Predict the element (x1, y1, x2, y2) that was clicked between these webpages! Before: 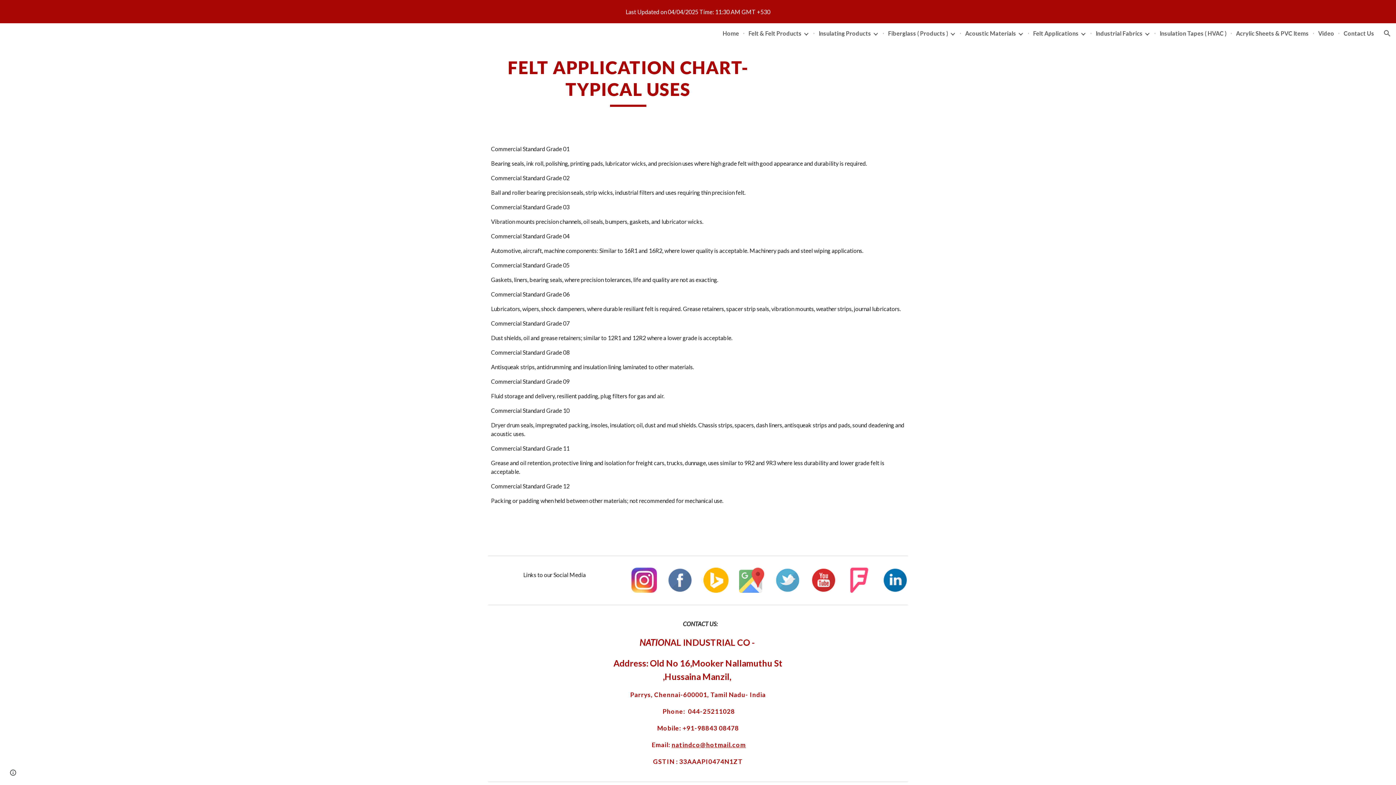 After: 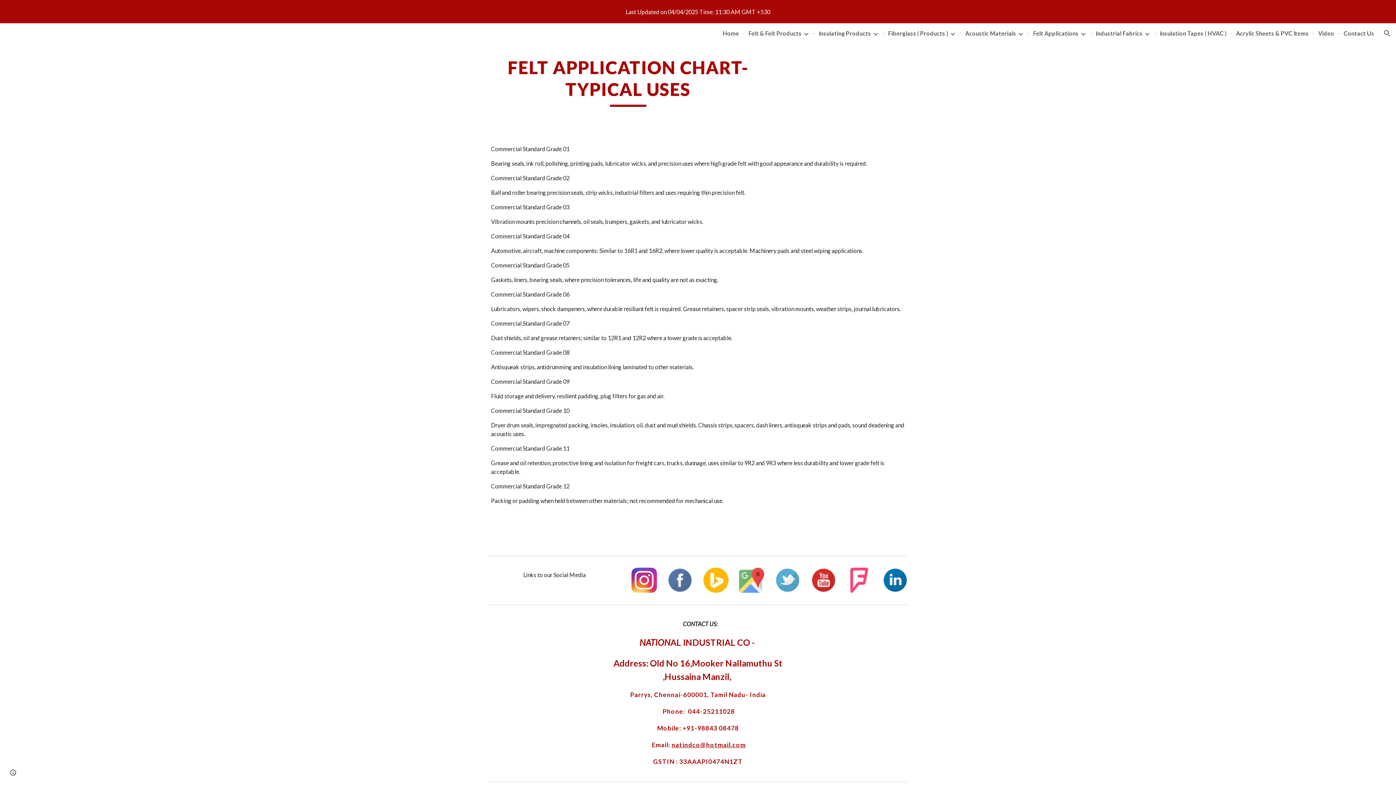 Action: bbox: (882, 568, 908, 593)